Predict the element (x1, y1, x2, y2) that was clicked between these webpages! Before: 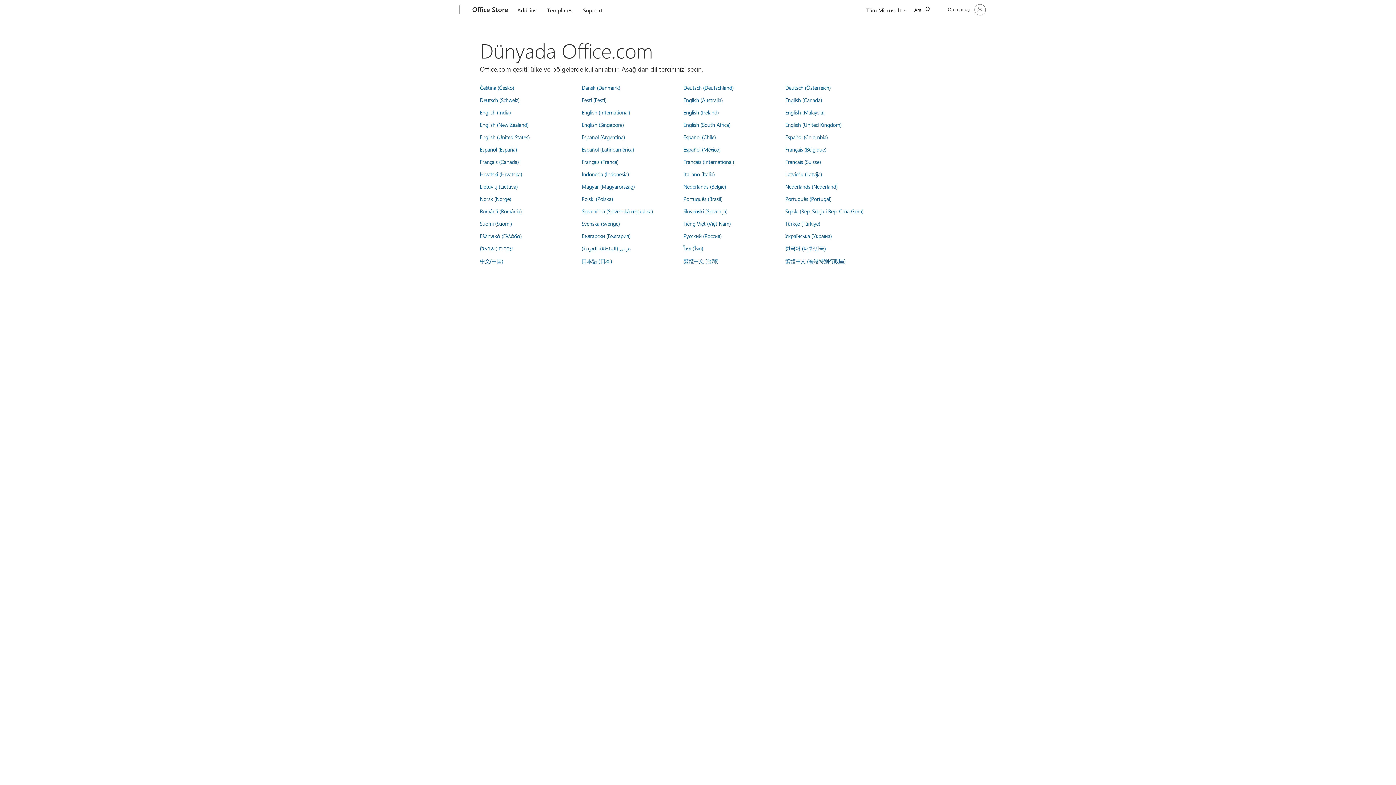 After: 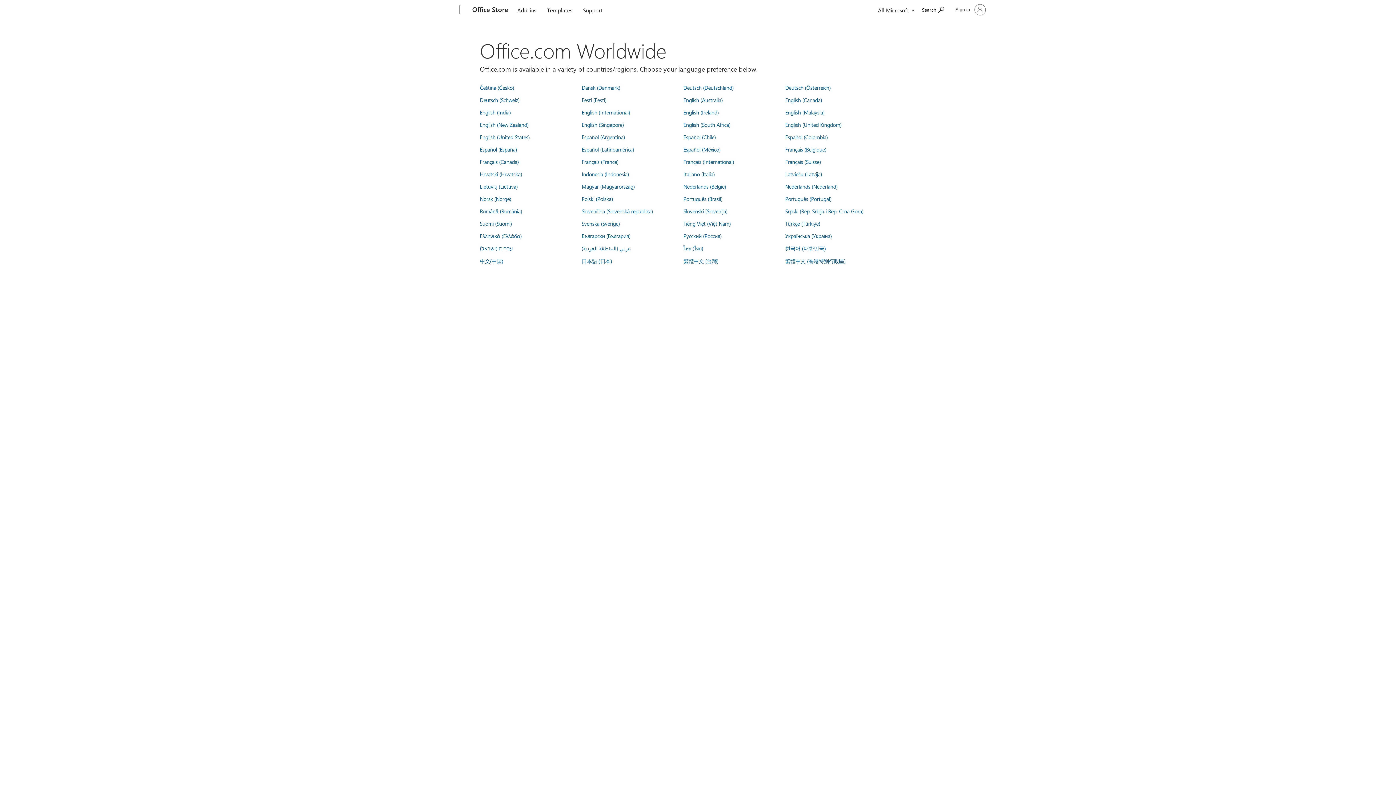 Action: bbox: (785, 108, 824, 116) label: English (Malaysia)